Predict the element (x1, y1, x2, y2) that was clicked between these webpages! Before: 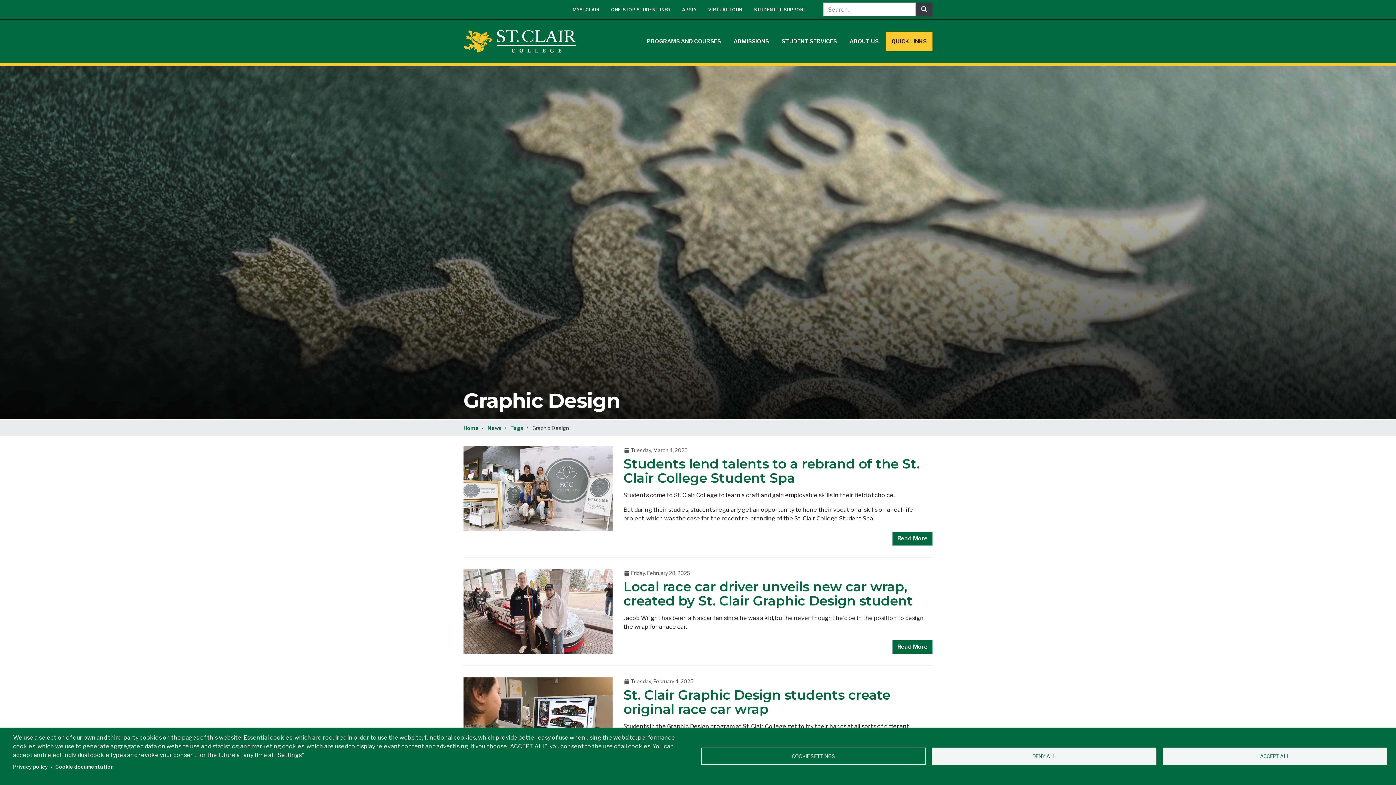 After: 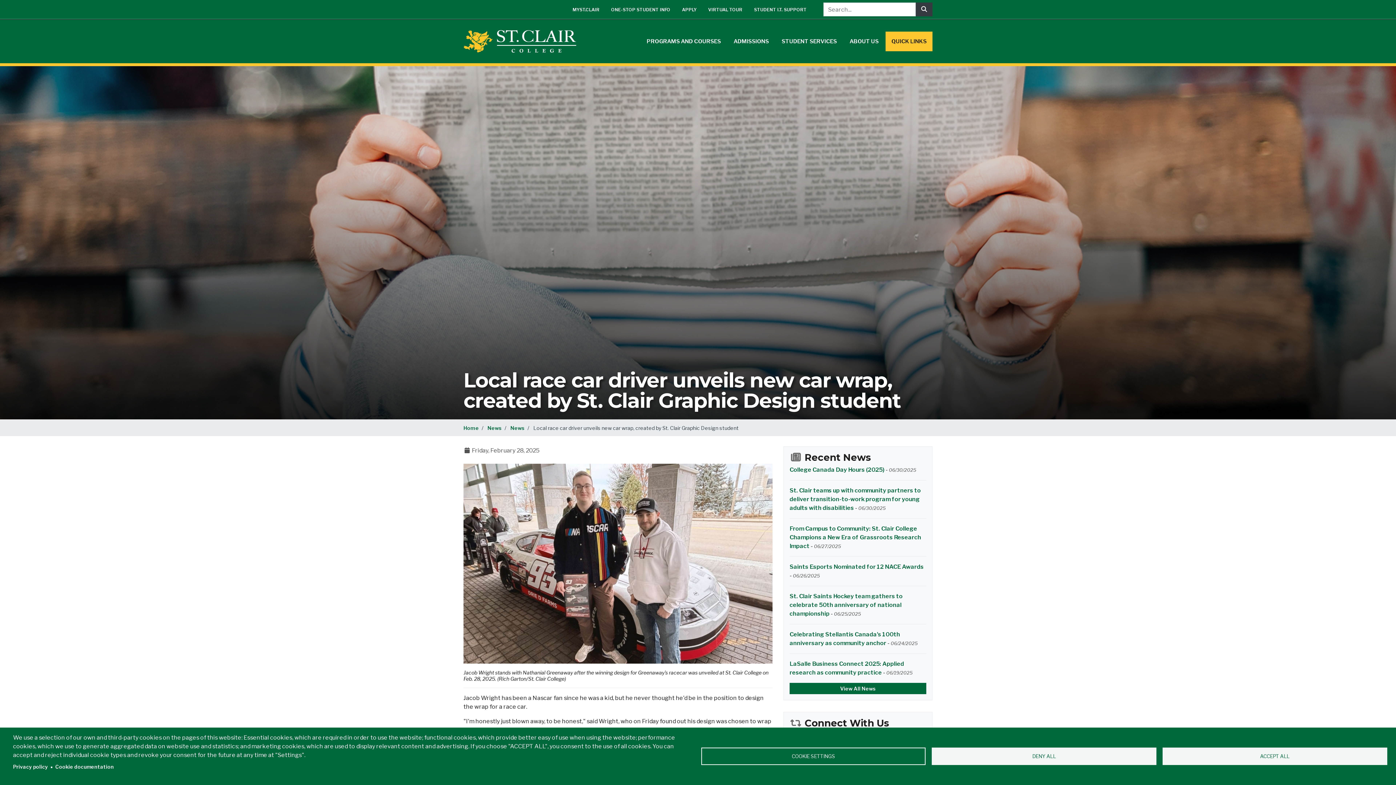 Action: bbox: (892, 640, 932, 654) label: Read More